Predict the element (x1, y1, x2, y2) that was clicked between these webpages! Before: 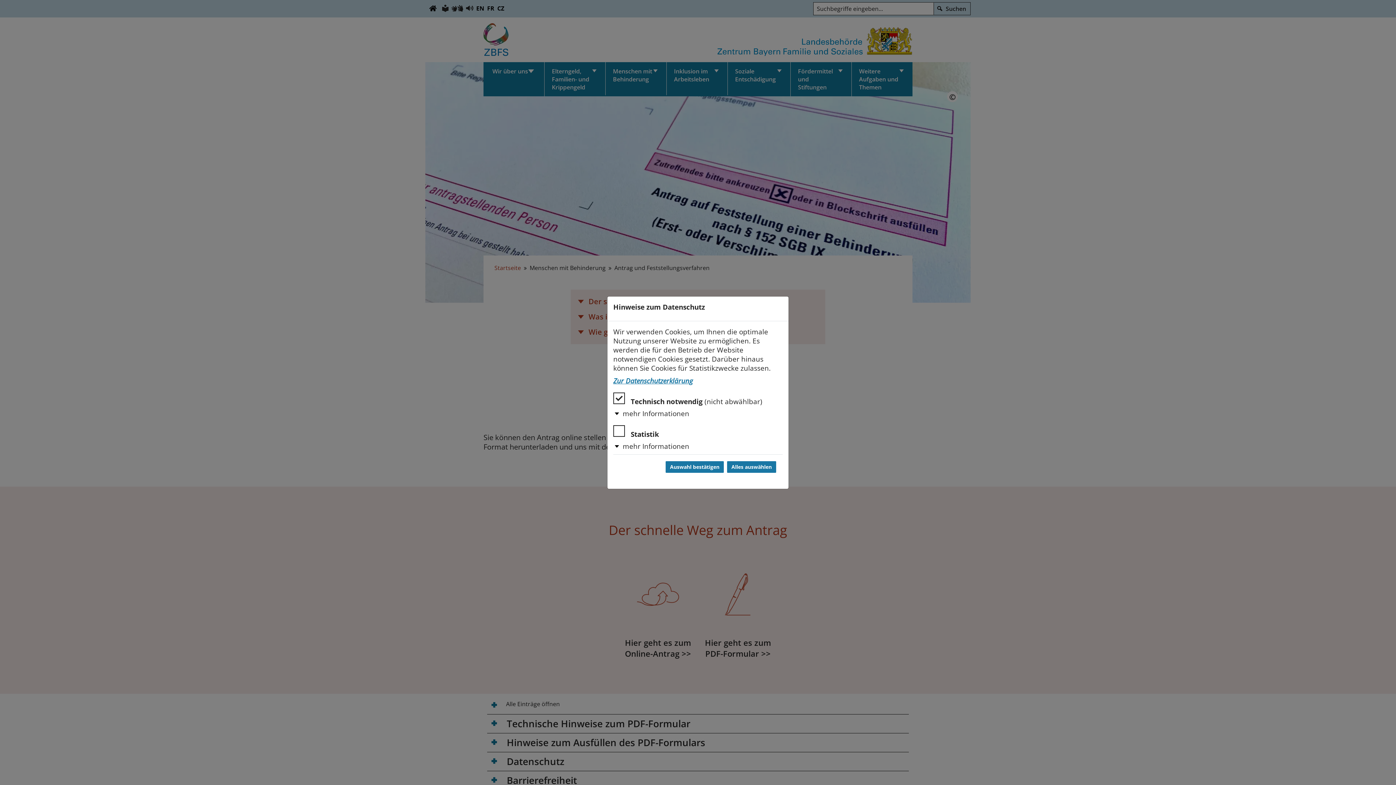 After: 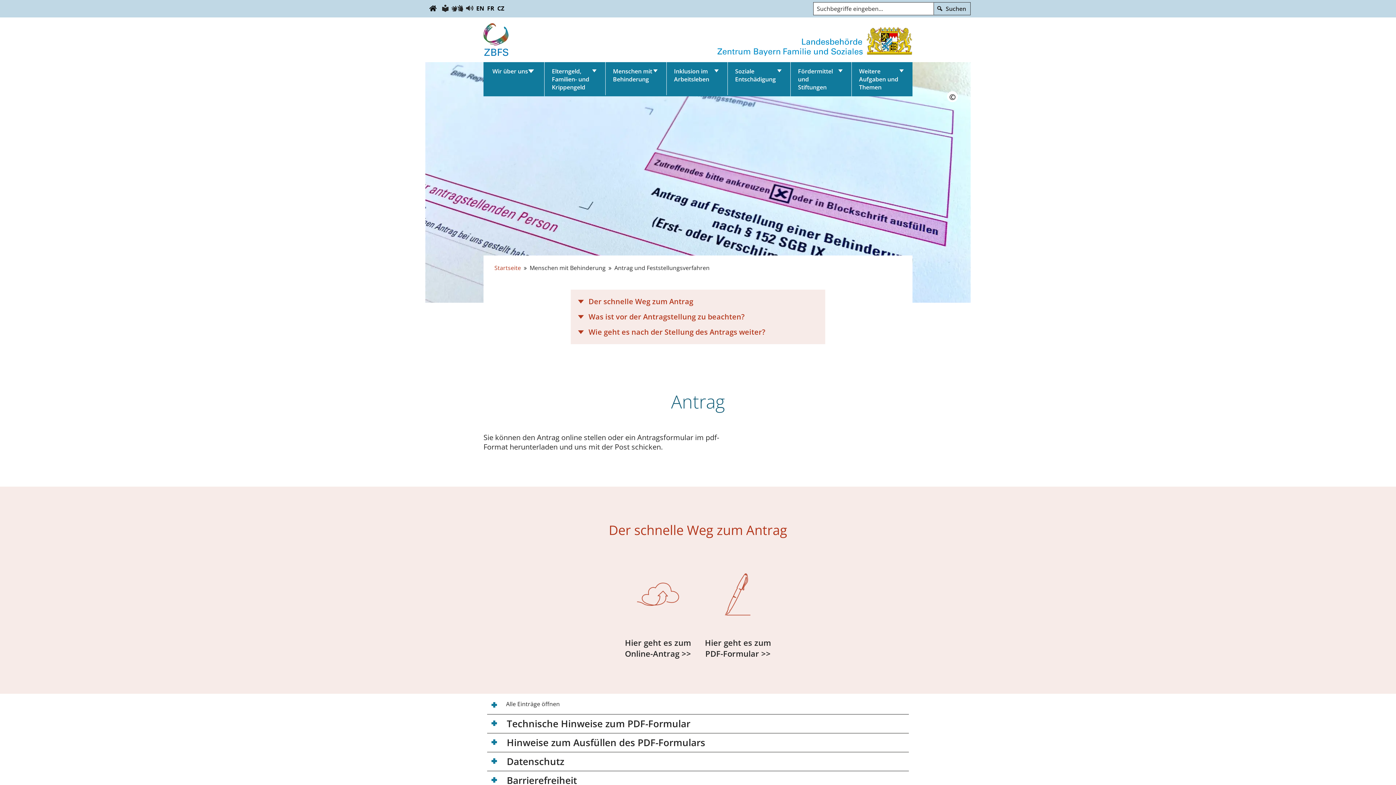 Action: label: Alles auswählen und Dialog schließen bbox: (726, 460, 777, 473)